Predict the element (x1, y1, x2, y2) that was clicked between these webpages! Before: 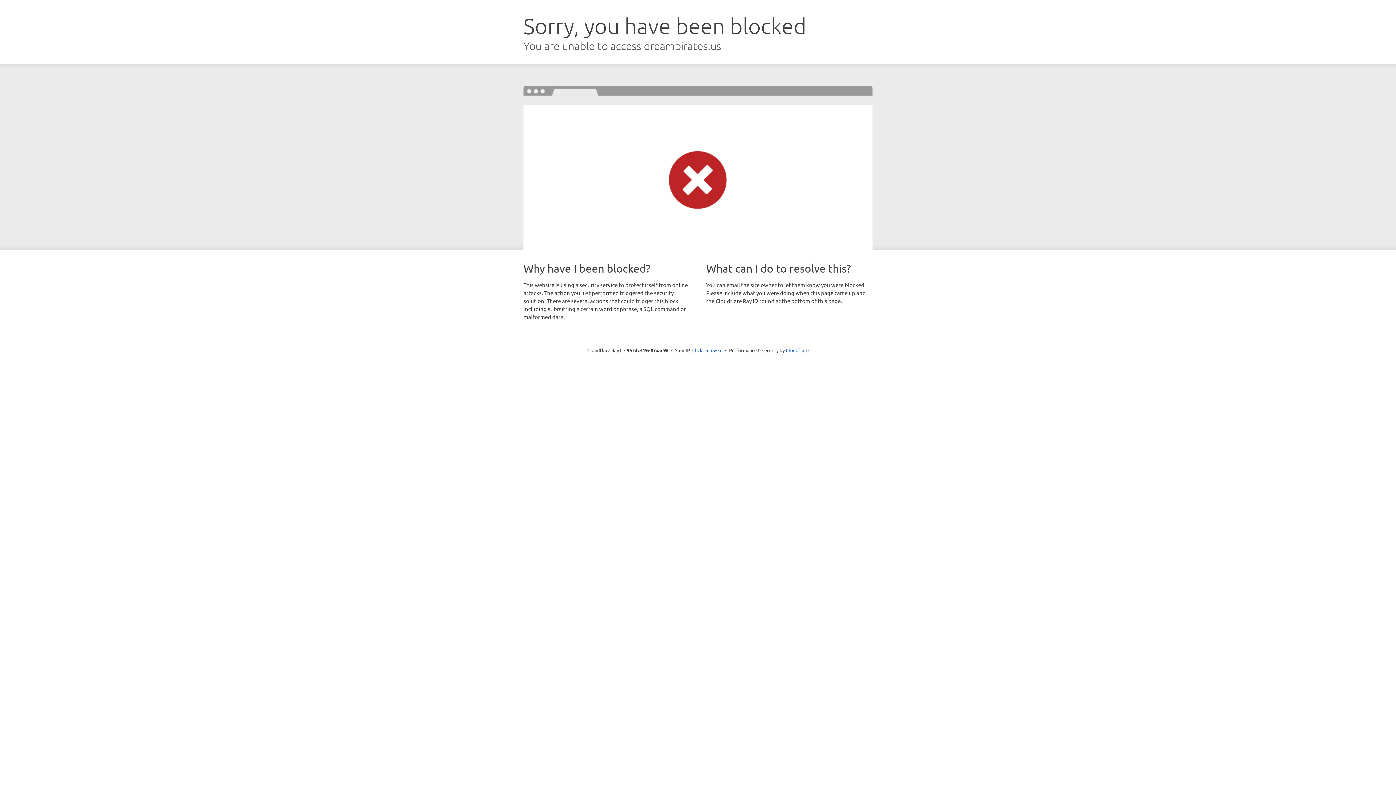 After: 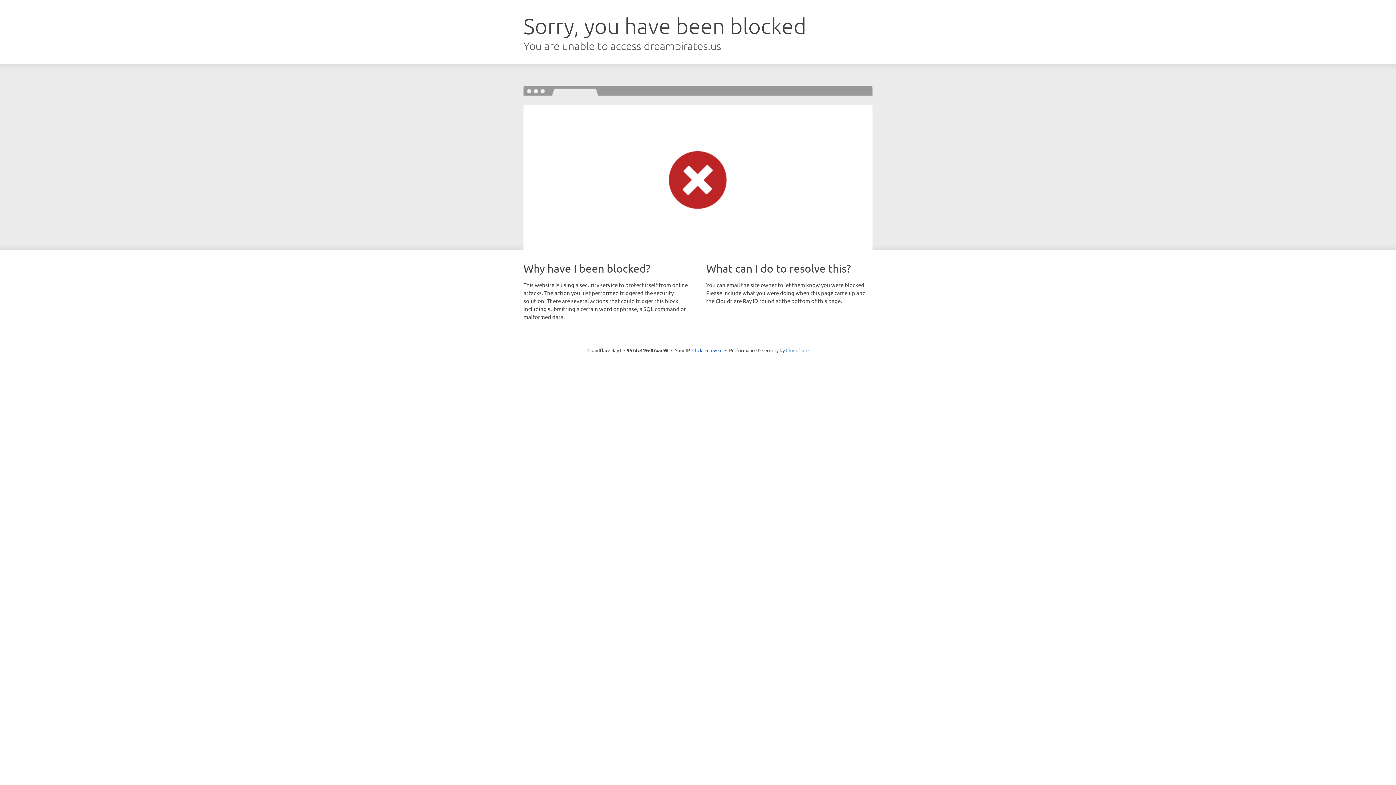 Action: bbox: (786, 347, 808, 353) label: Cloudflare